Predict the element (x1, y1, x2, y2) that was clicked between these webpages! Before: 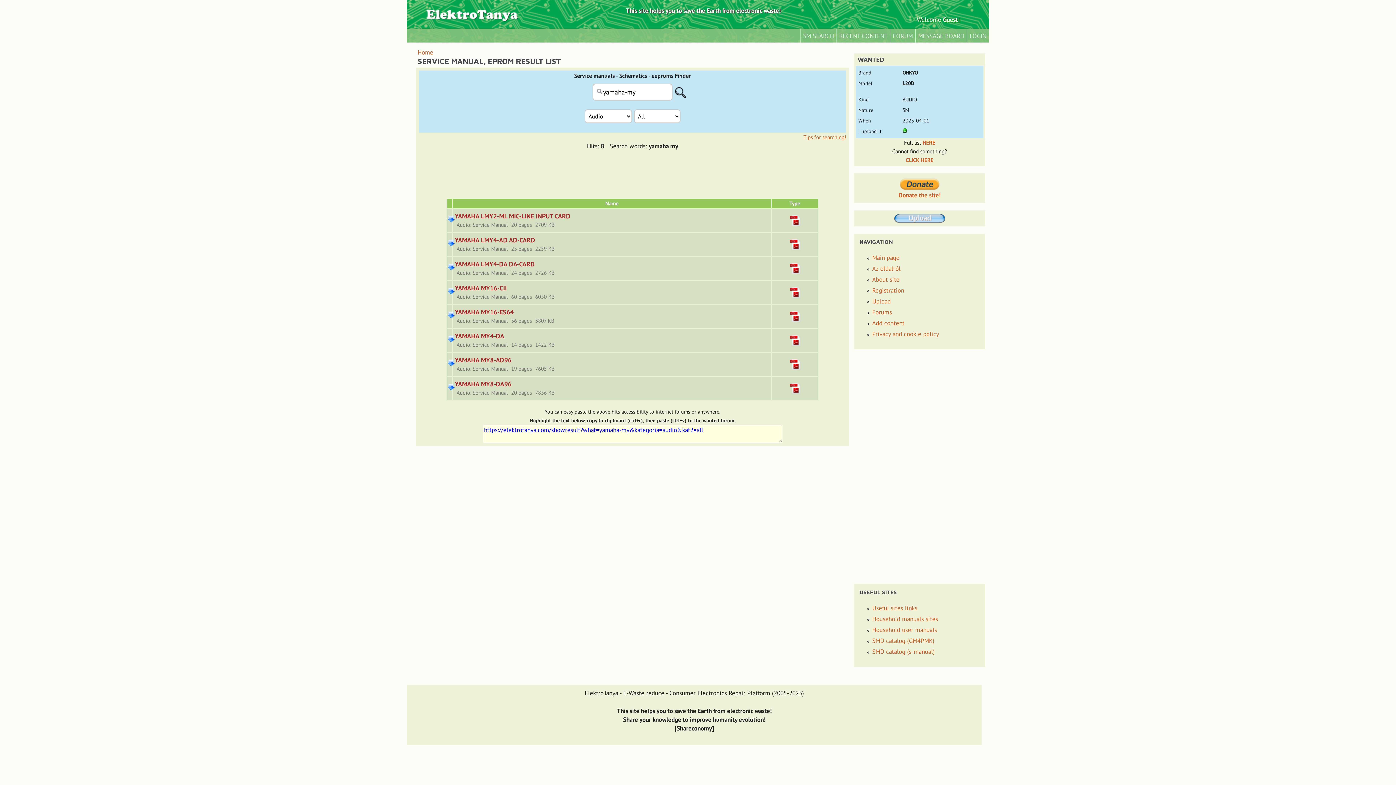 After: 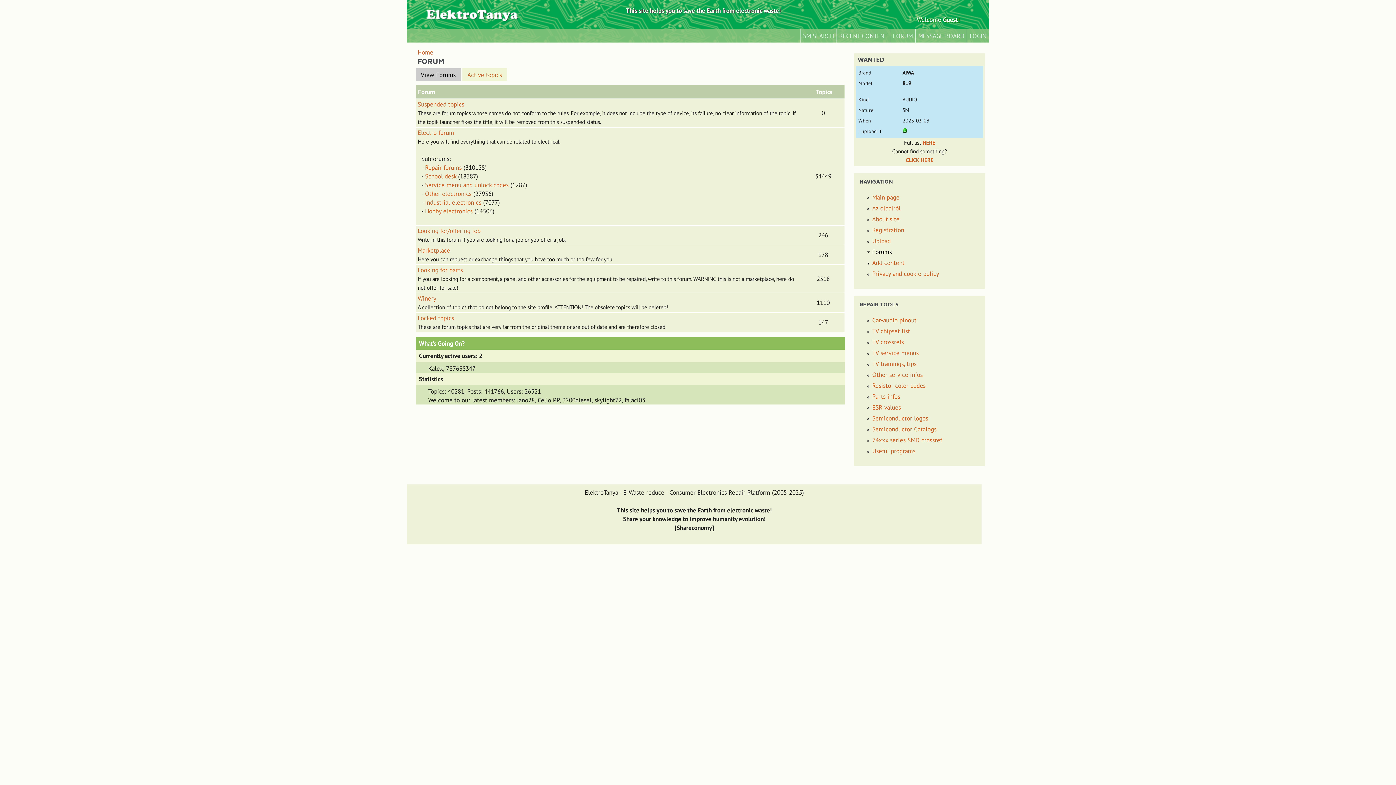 Action: label: FORUM bbox: (890, 28, 915, 42)